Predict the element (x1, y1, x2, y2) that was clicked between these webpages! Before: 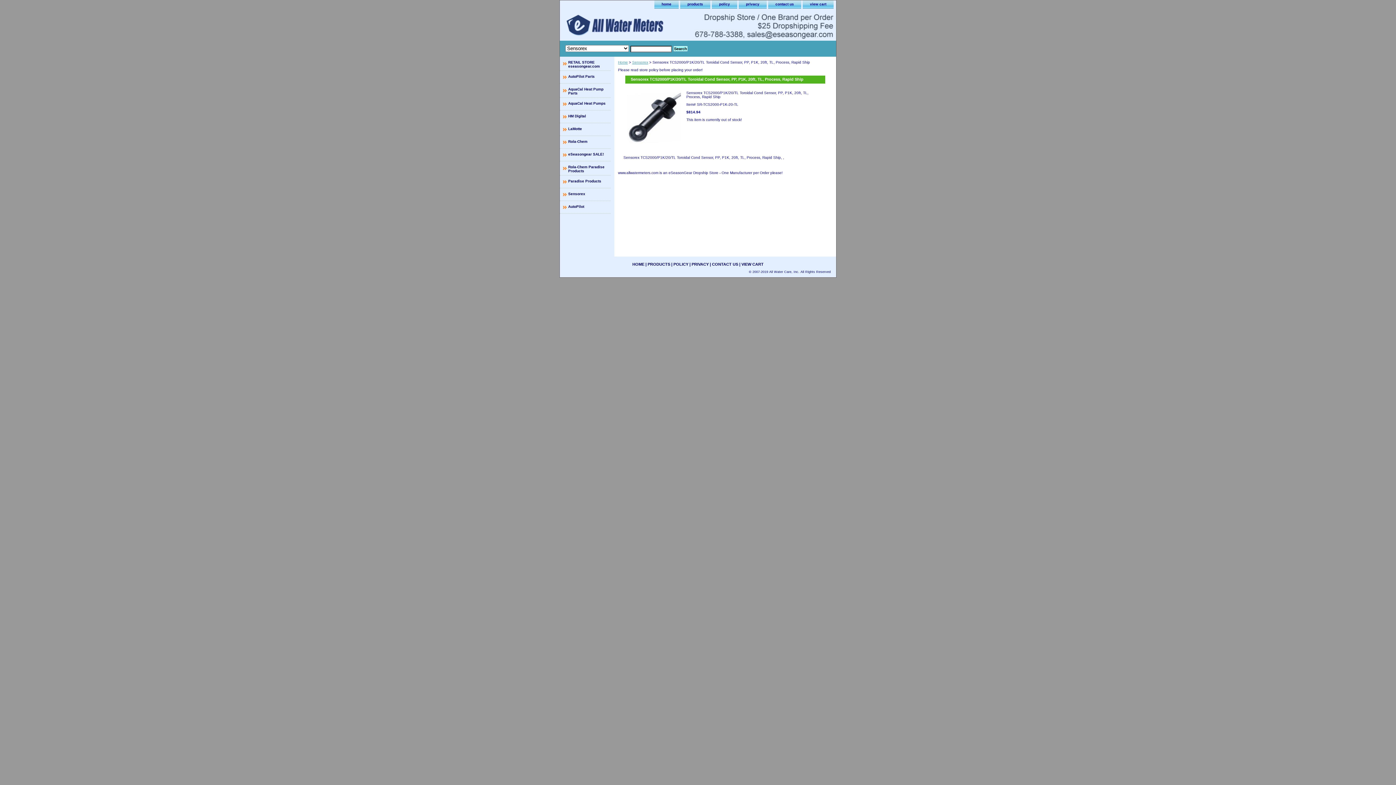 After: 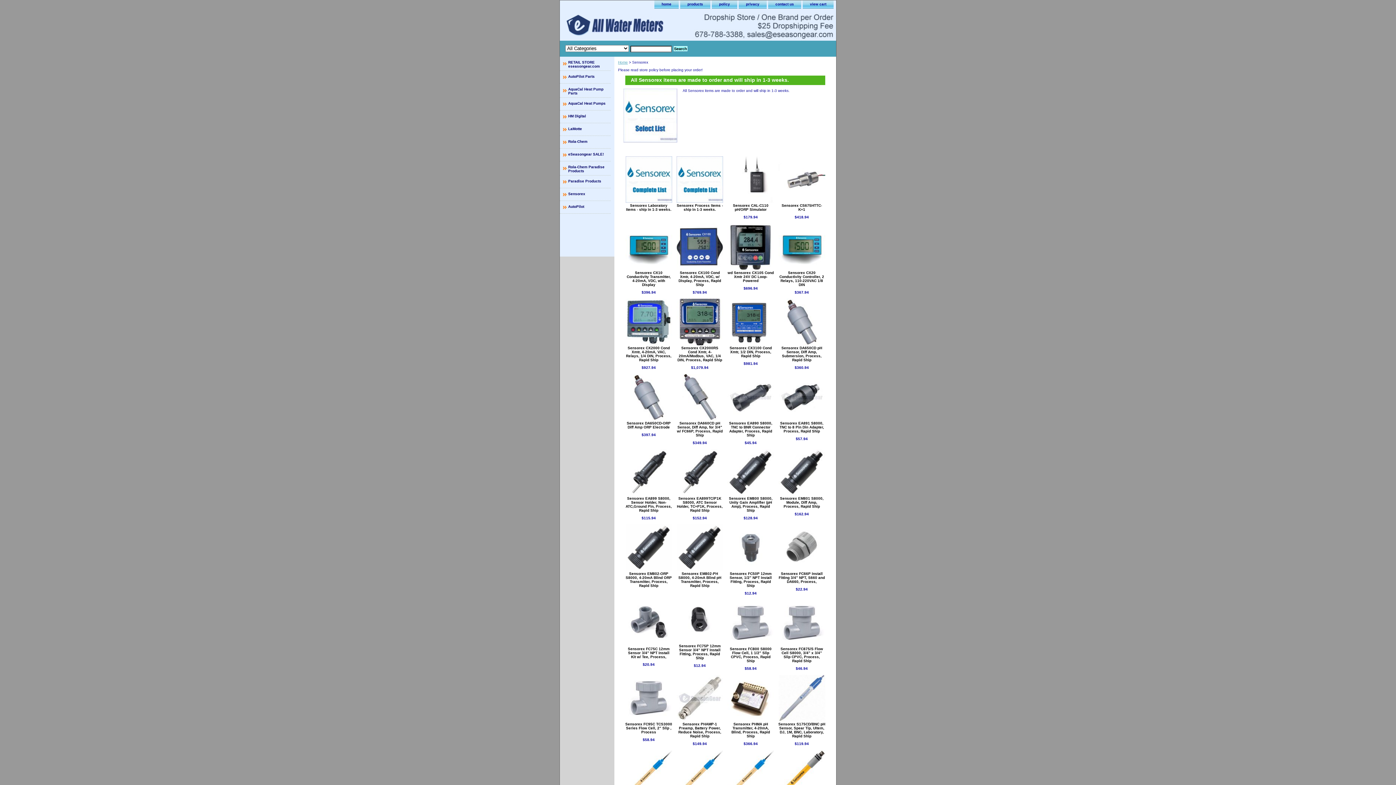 Action: bbox: (560, 188, 610, 201) label: Sensorex